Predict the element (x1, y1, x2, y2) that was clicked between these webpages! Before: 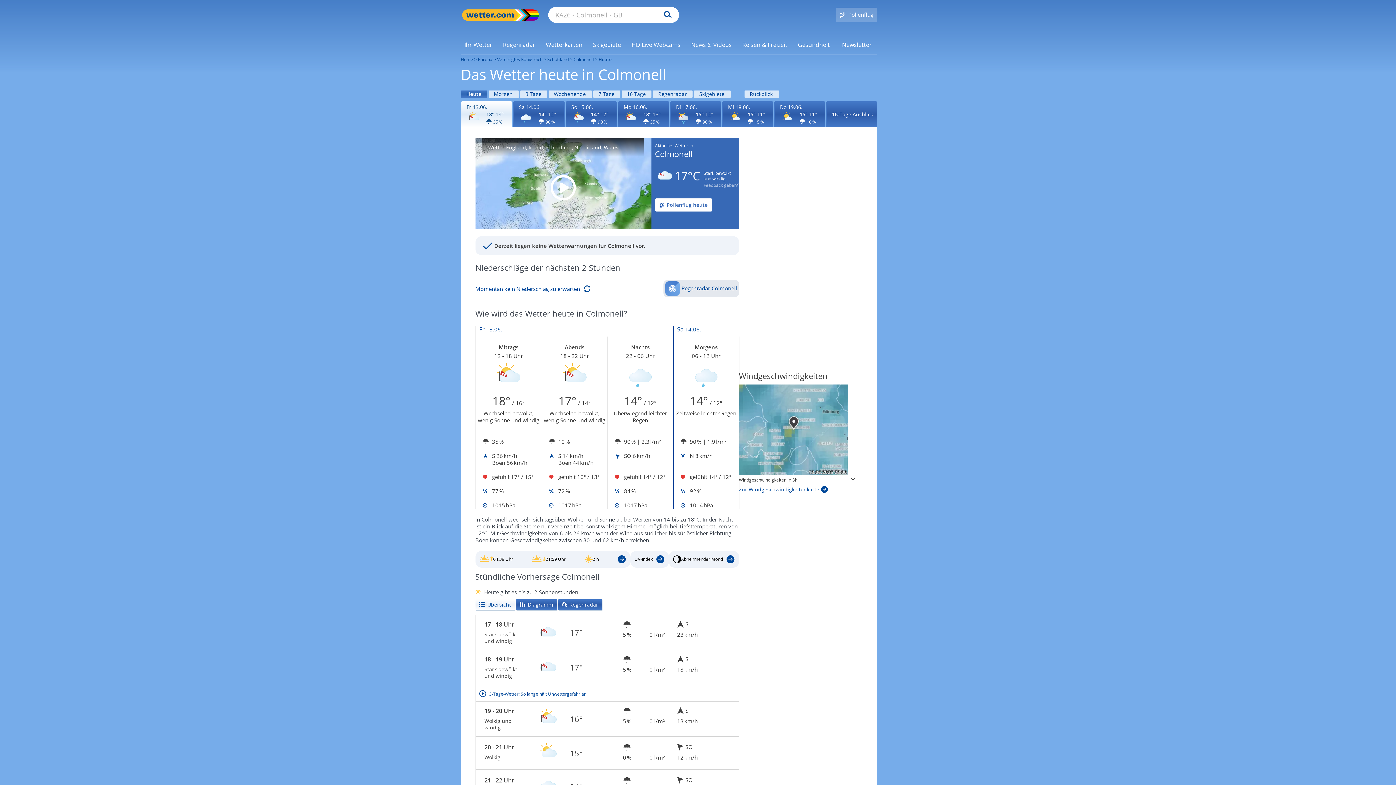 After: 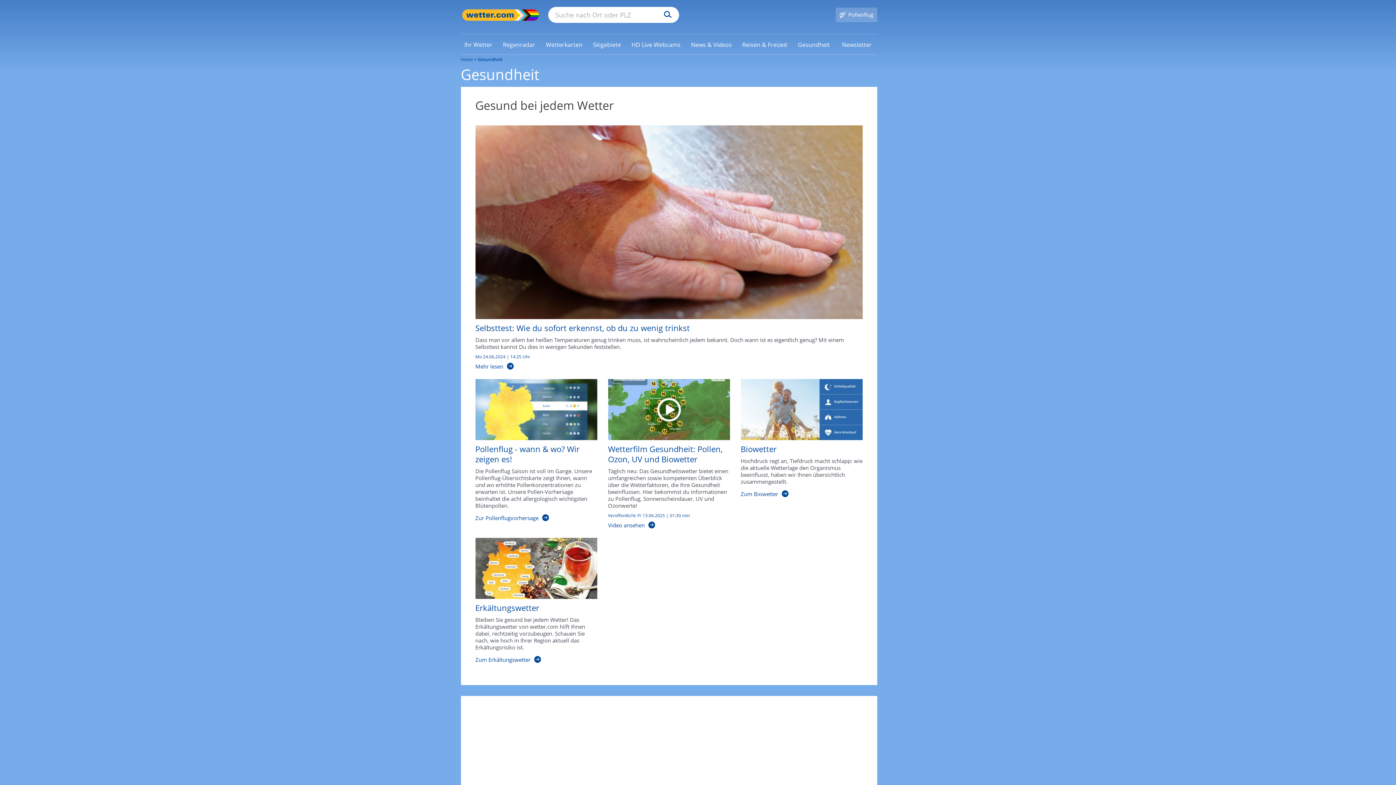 Action: bbox: (794, 40, 833, 48) label: Gesundheit